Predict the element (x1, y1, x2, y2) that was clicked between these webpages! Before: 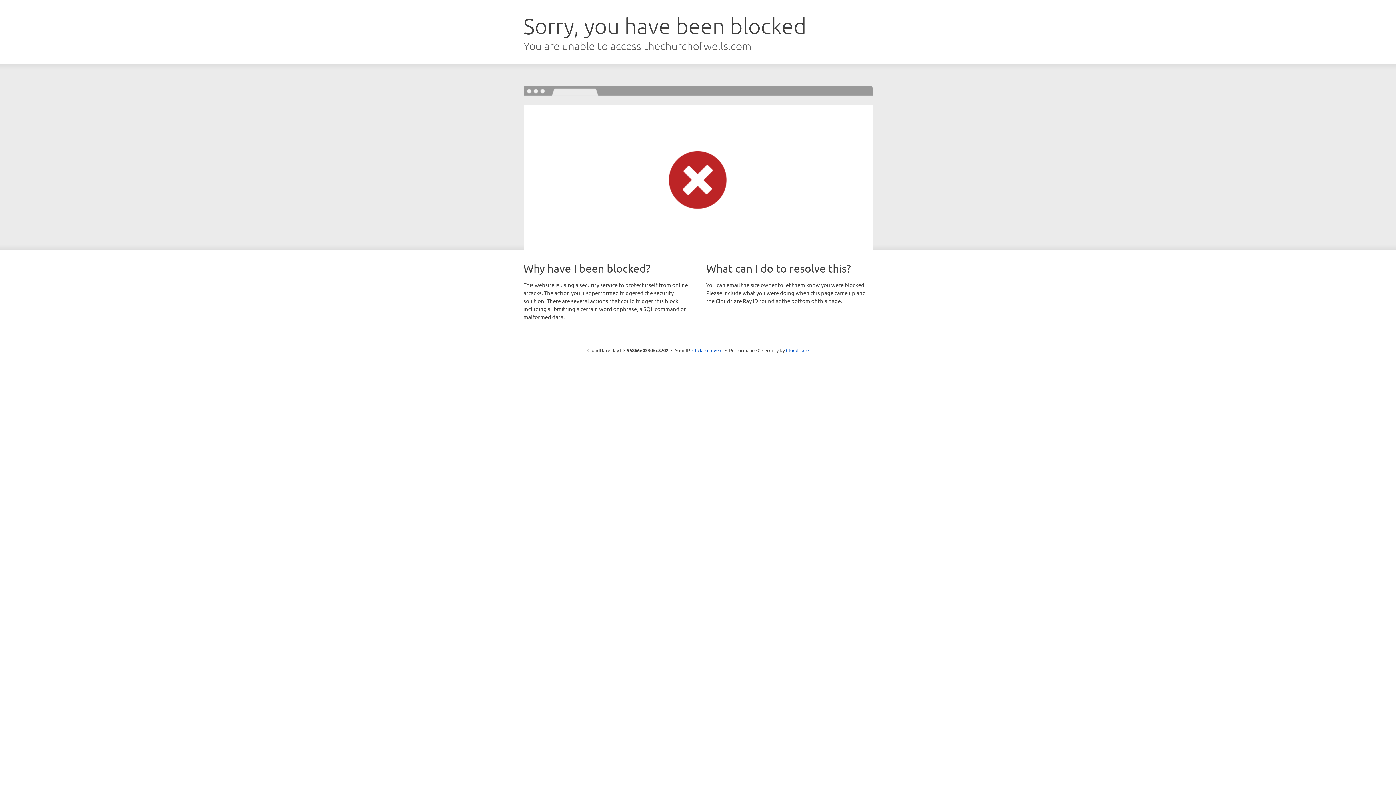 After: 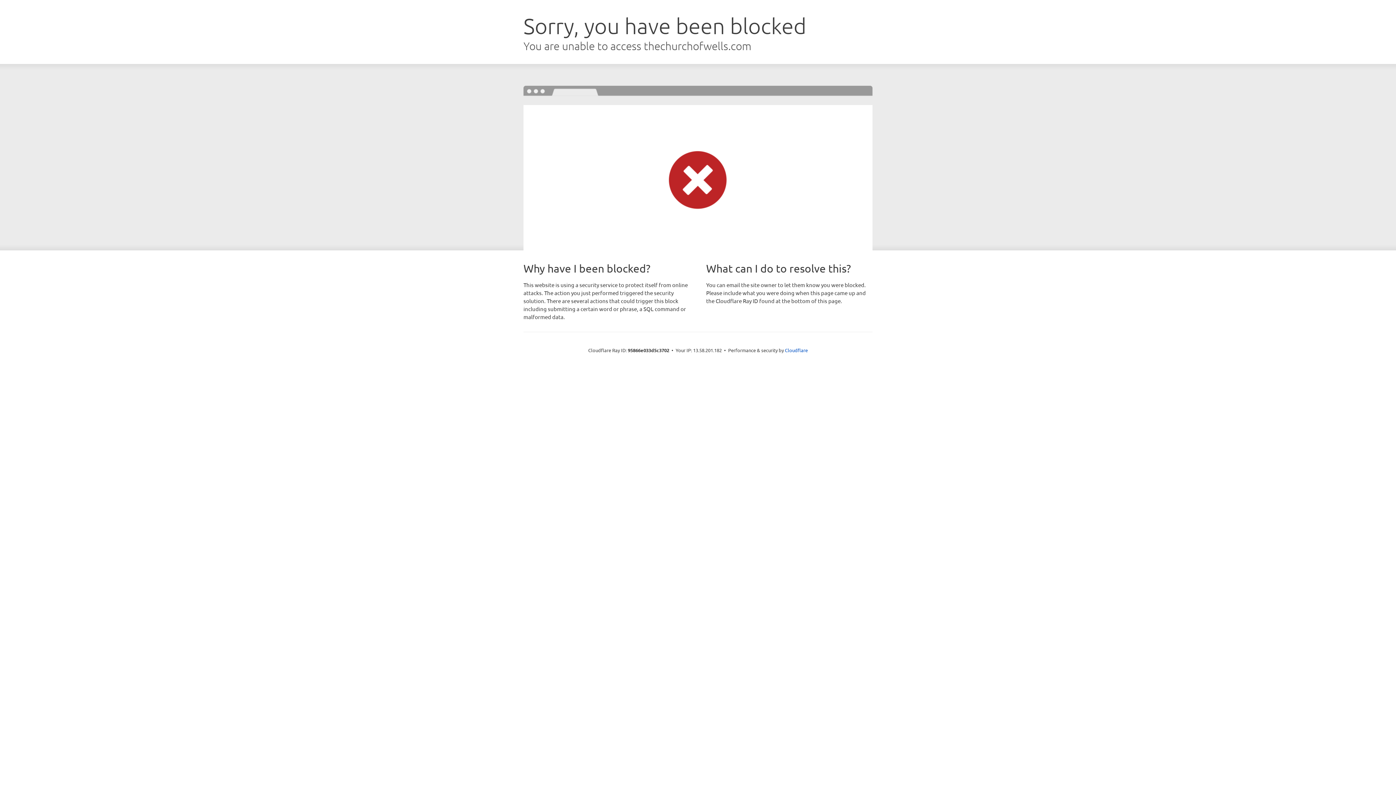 Action: bbox: (692, 346, 722, 353) label: Click to reveal